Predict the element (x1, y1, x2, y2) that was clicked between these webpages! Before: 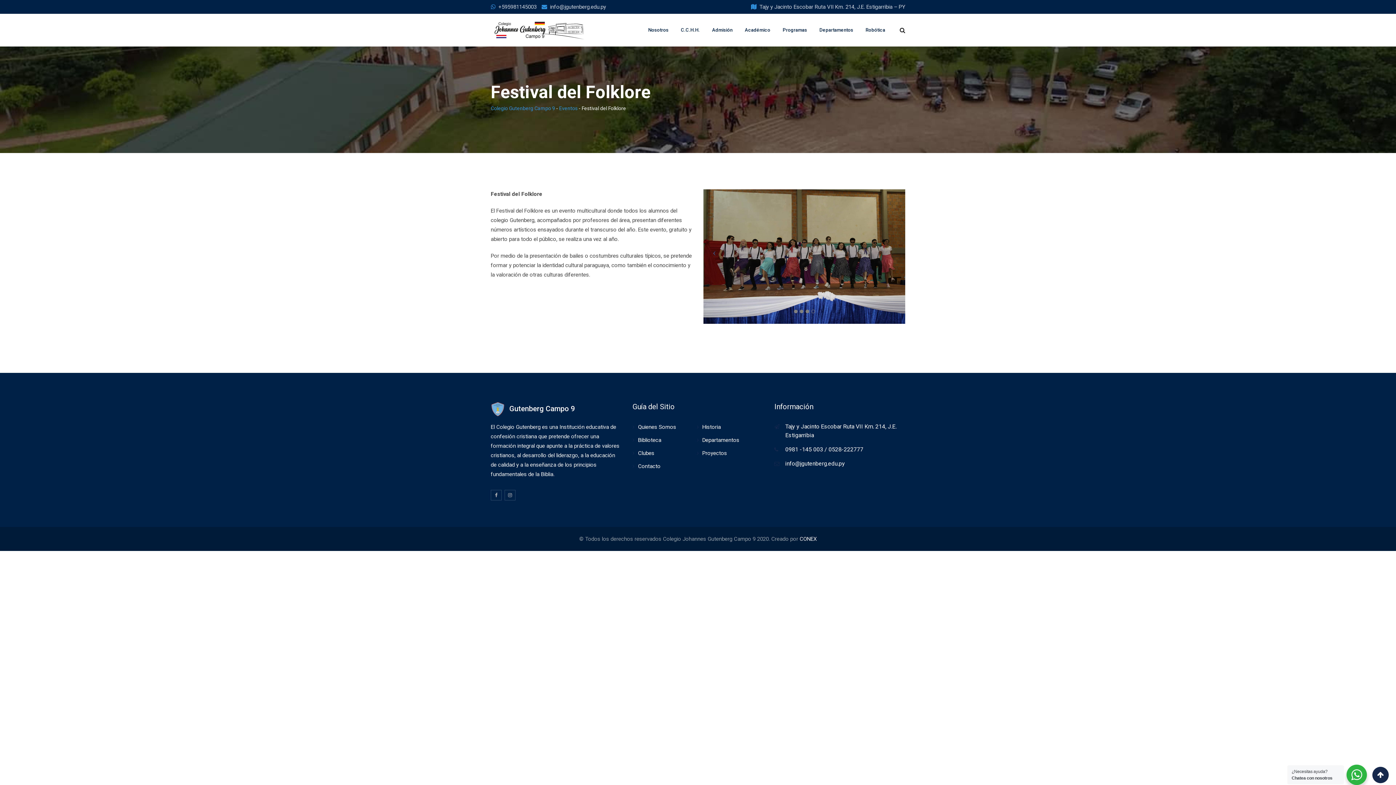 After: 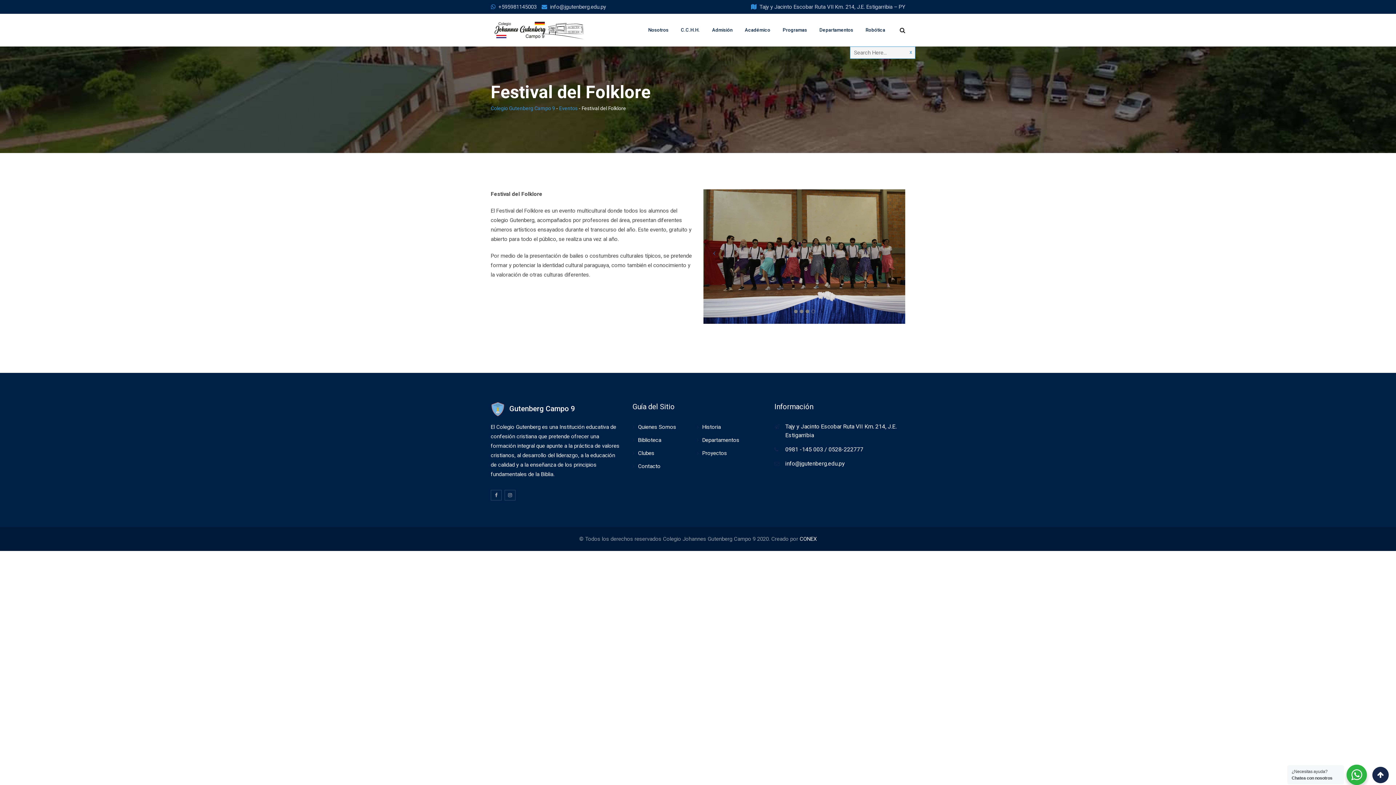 Action: bbox: (900, 26, 905, 33)